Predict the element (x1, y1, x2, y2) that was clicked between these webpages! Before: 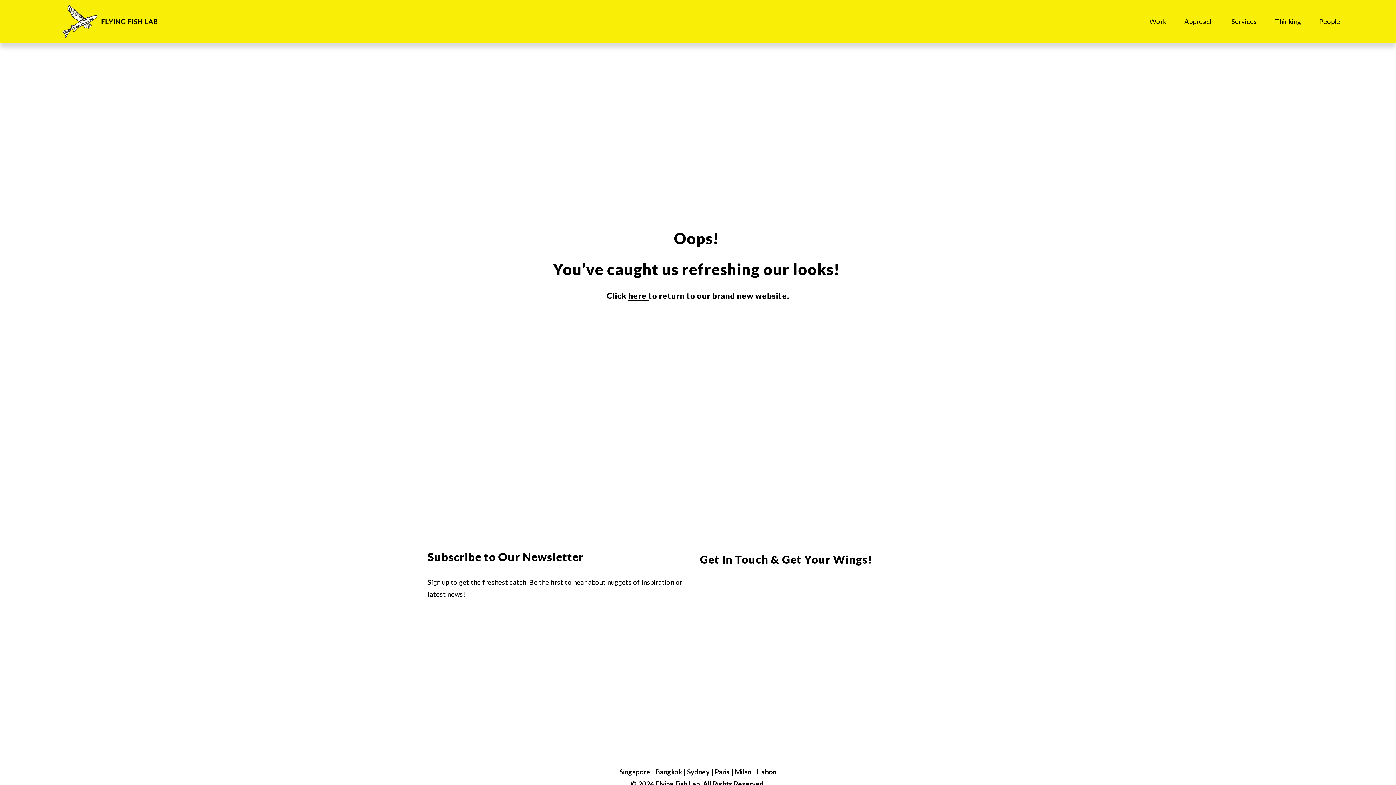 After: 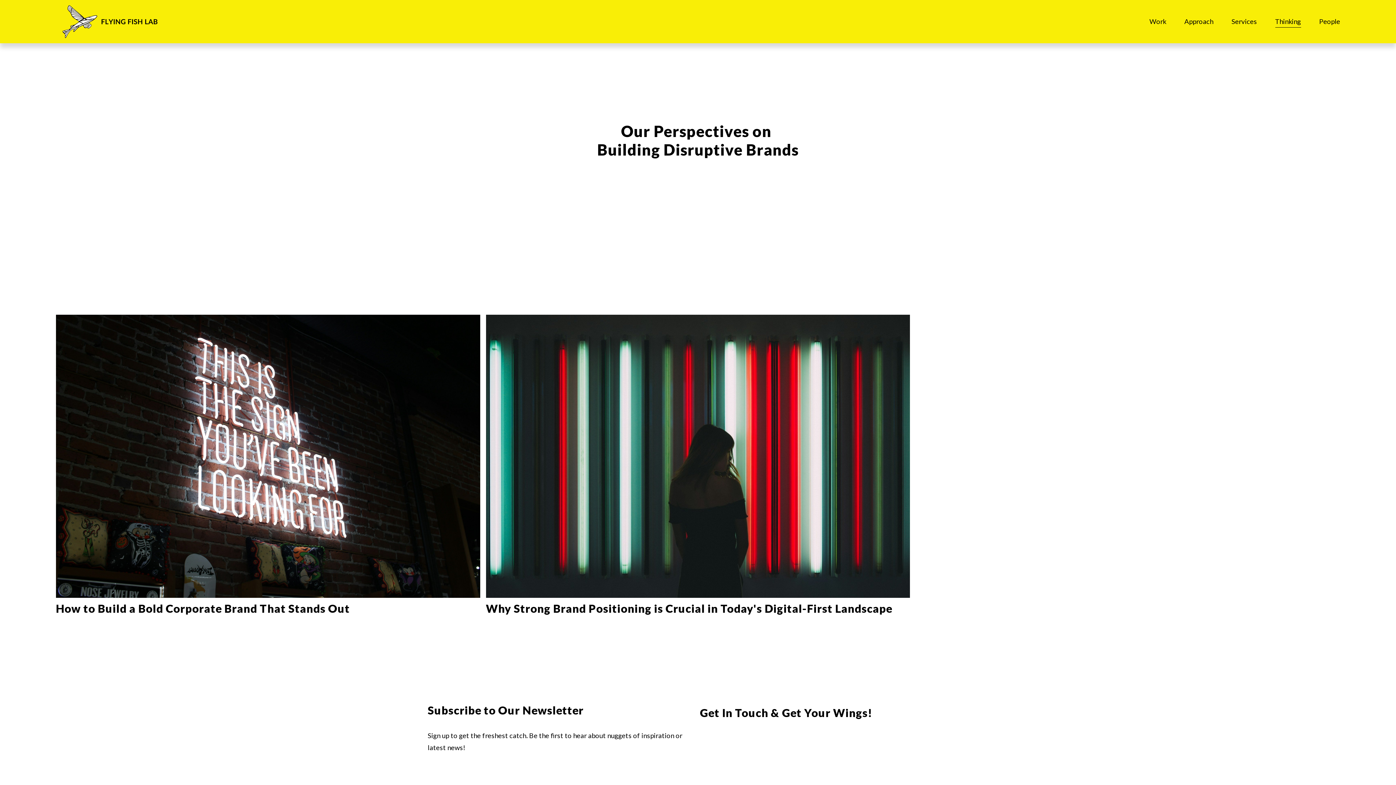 Action: label: Thinking bbox: (1275, 14, 1301, 28)